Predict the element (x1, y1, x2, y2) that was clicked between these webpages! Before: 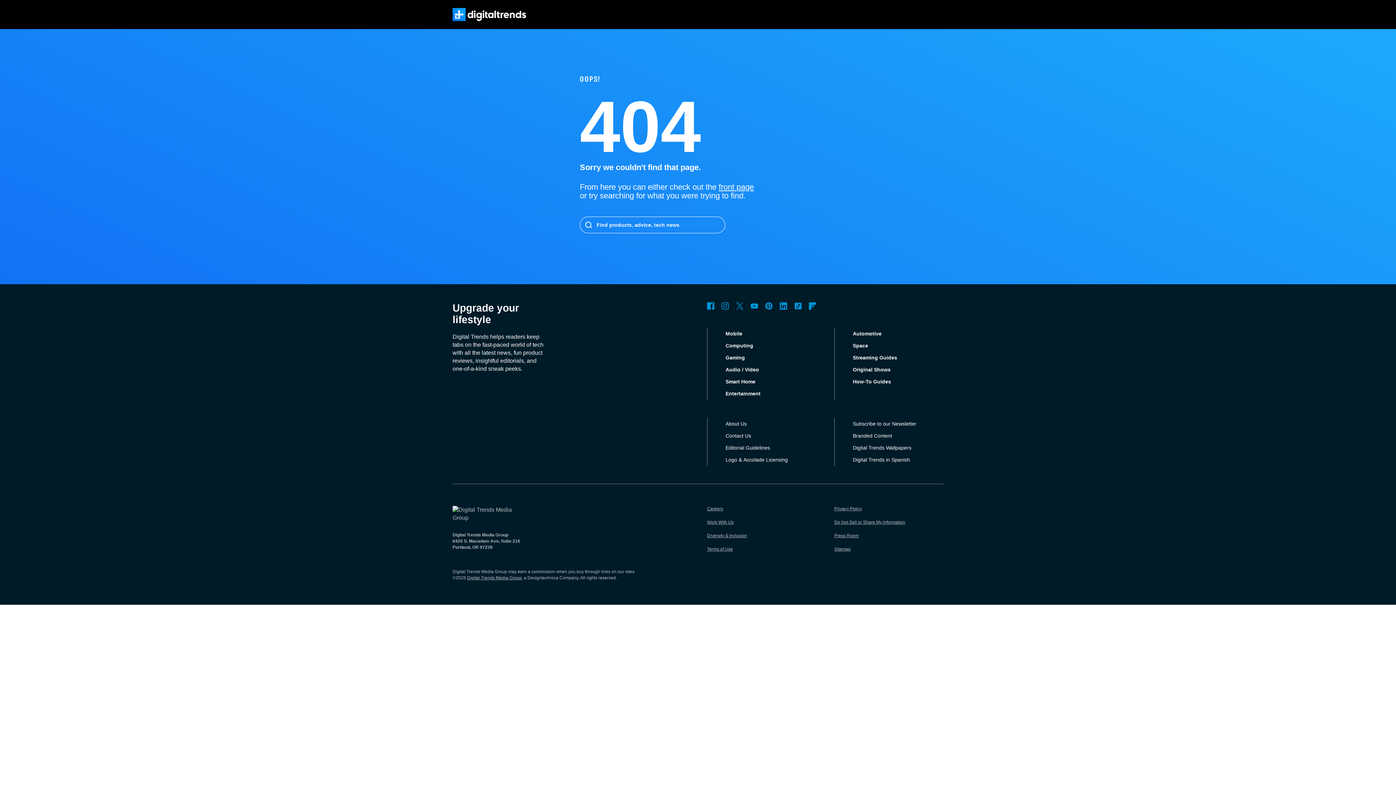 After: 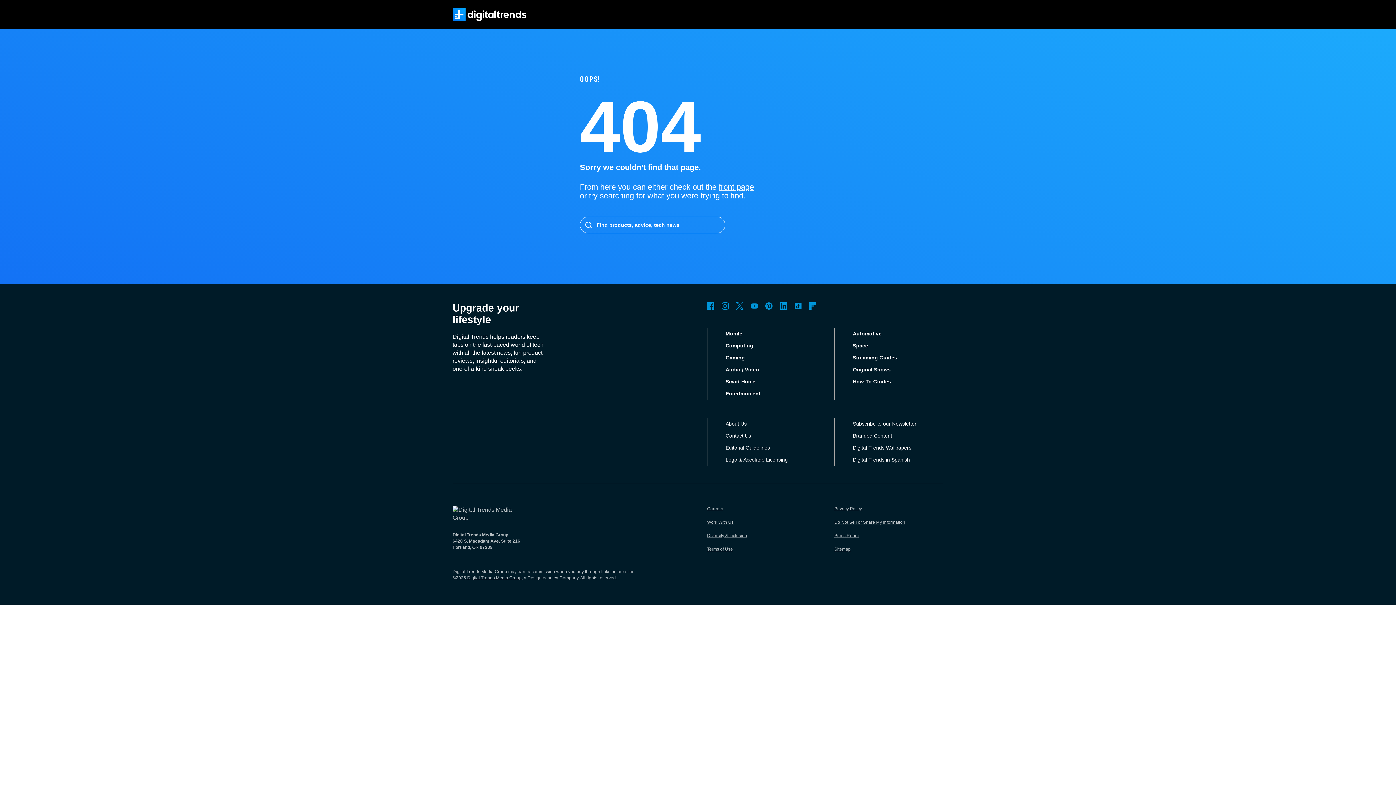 Action: bbox: (721, 302, 729, 309) label: Instagram